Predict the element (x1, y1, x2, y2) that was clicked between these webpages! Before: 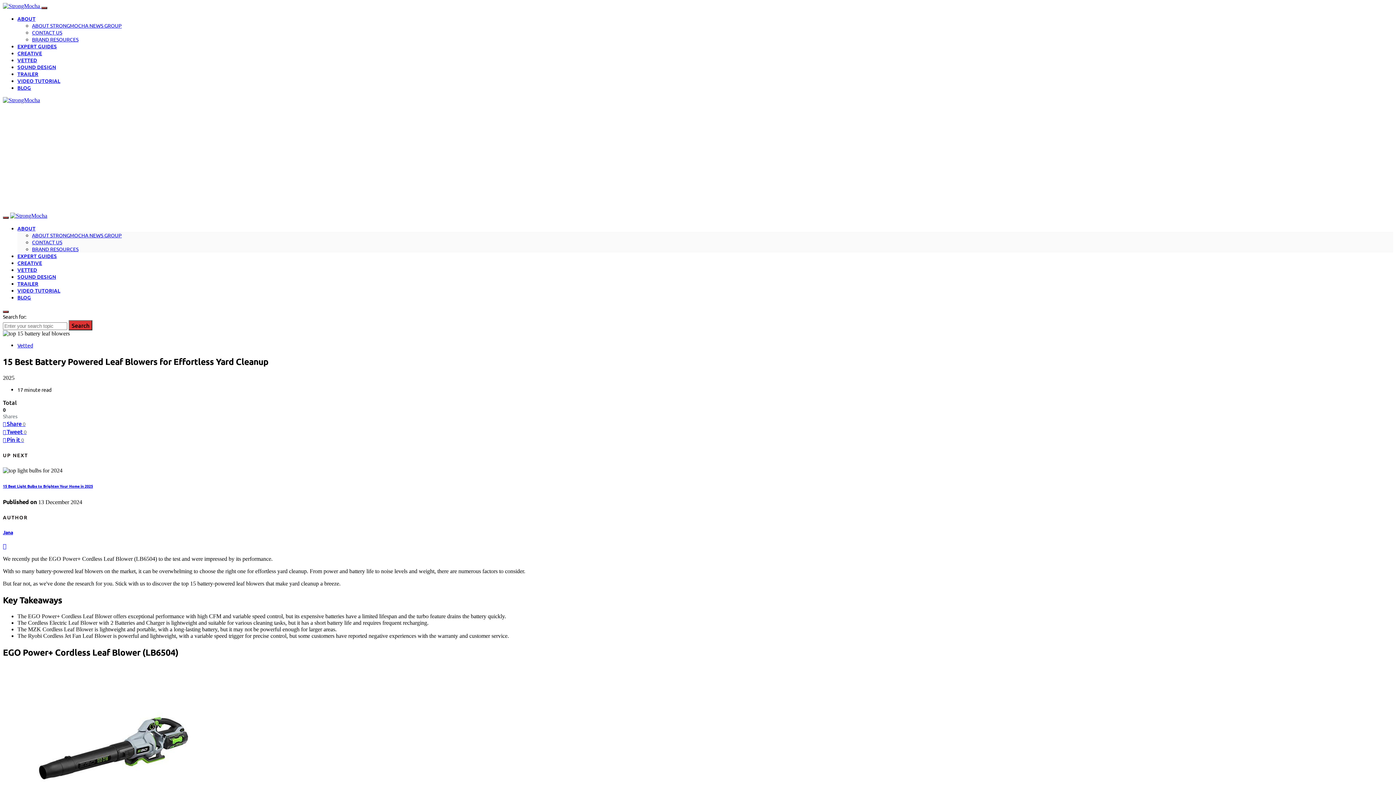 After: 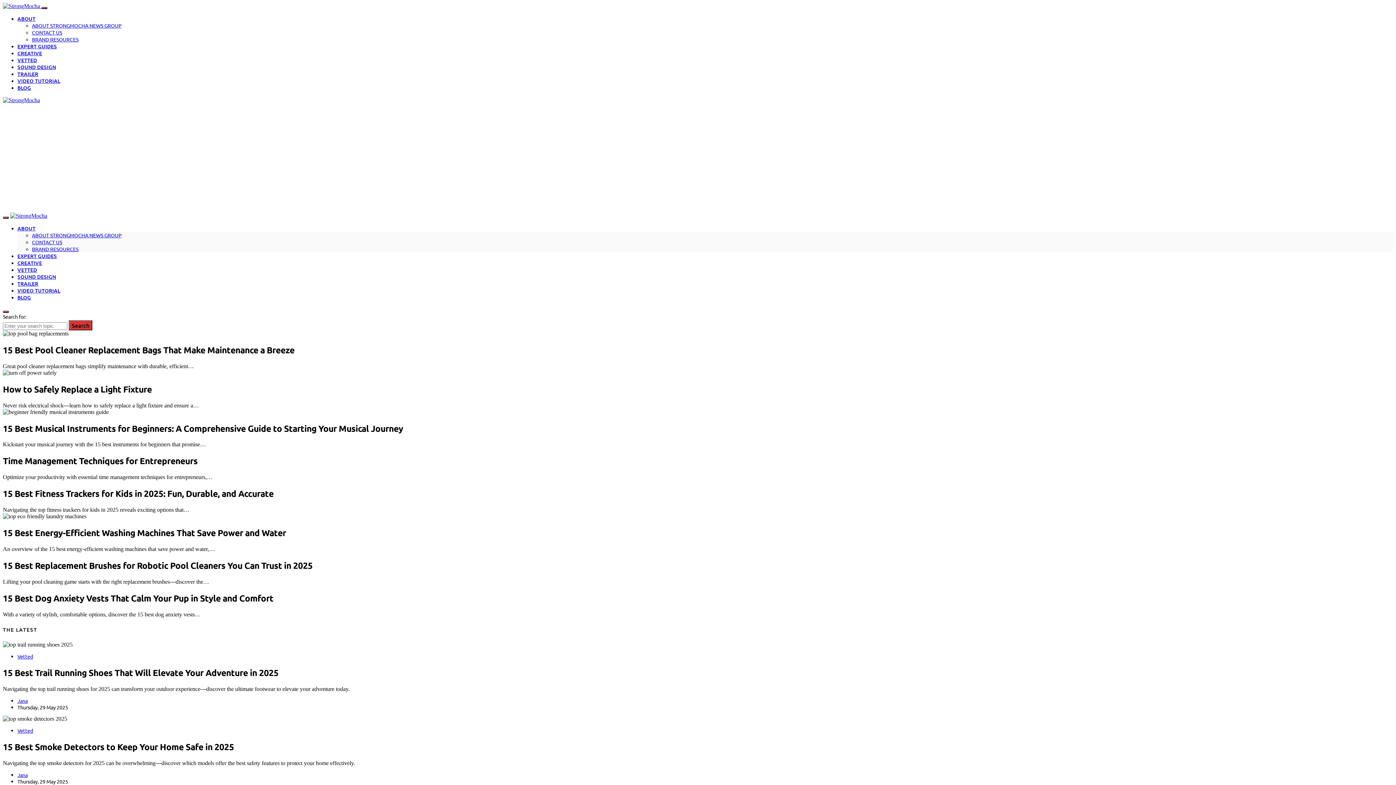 Action: bbox: (10, 212, 47, 218)